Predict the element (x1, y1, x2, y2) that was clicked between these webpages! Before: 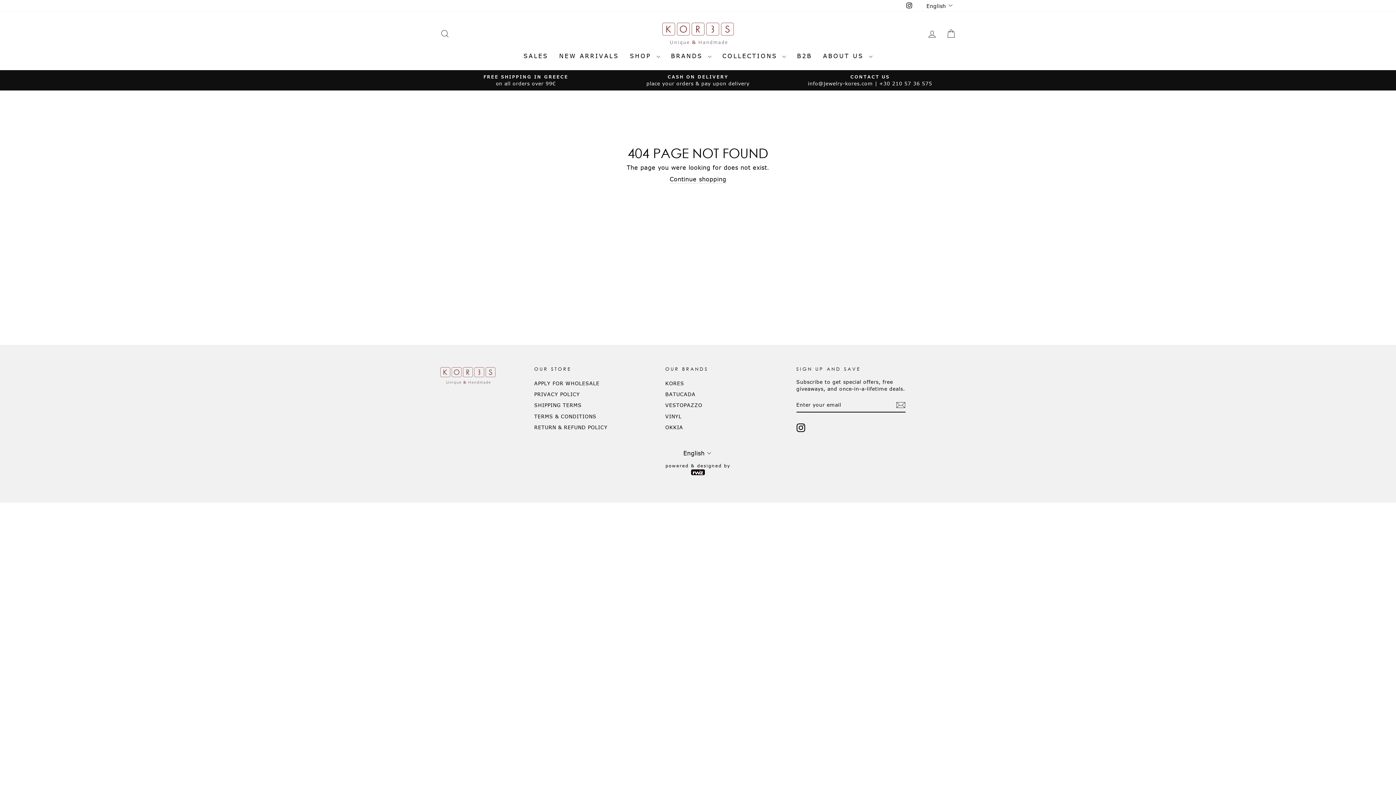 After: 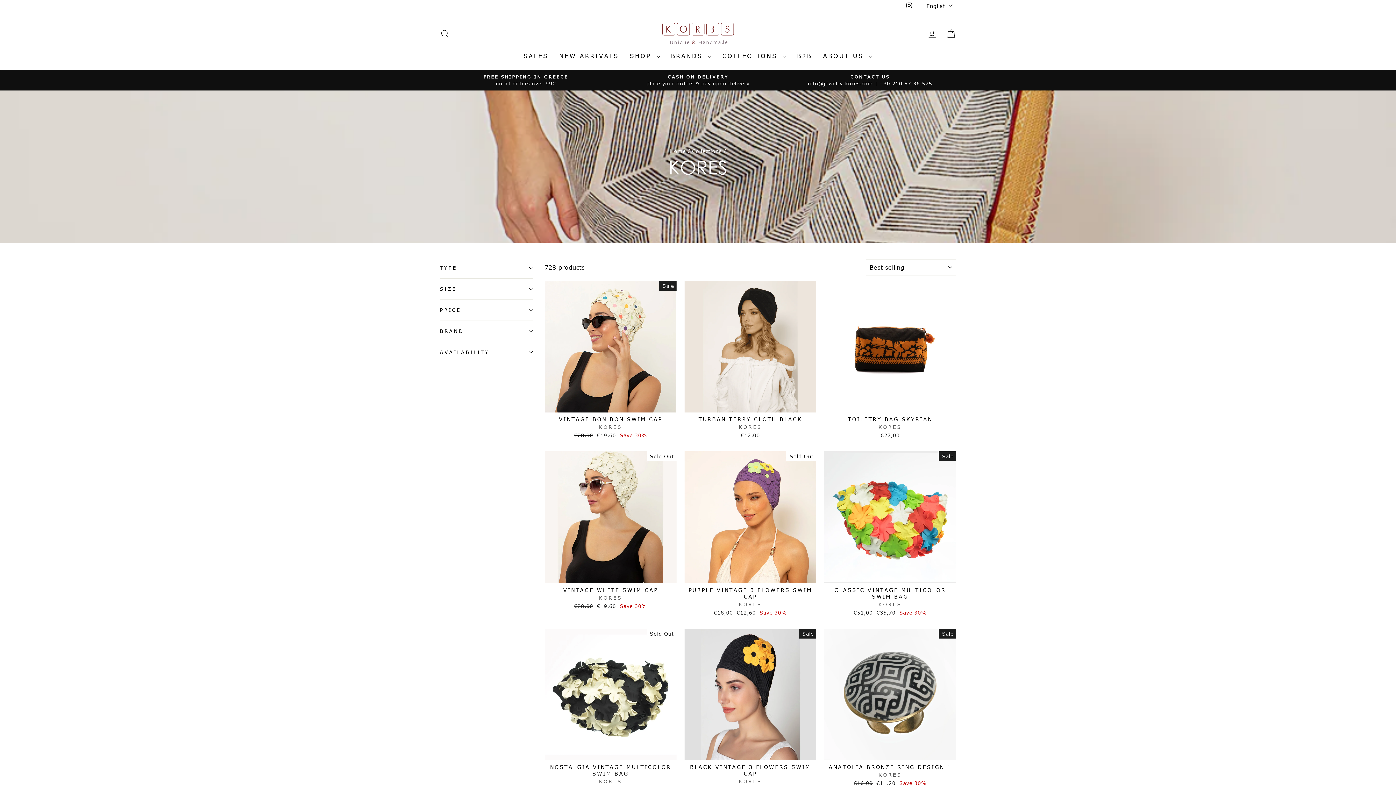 Action: label: KORES bbox: (665, 378, 684, 388)